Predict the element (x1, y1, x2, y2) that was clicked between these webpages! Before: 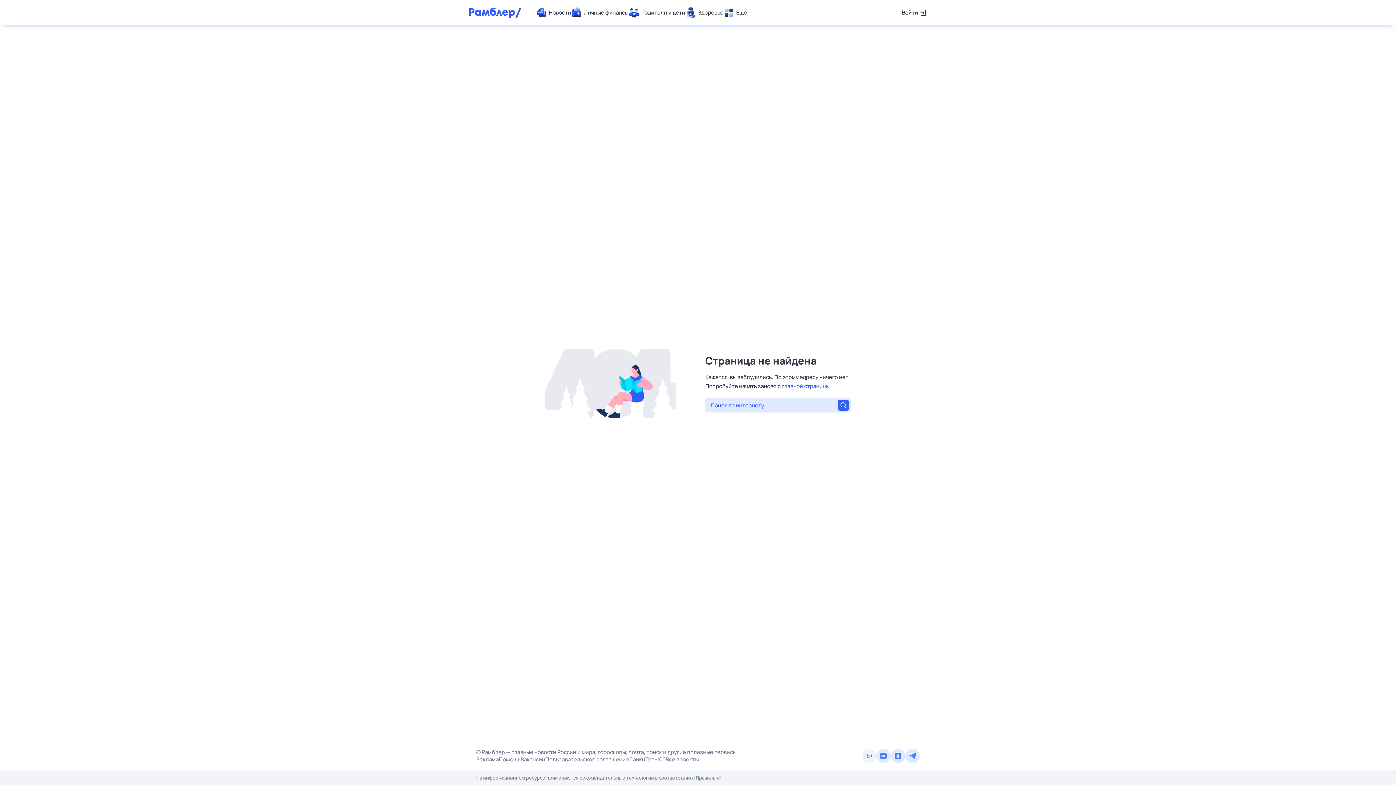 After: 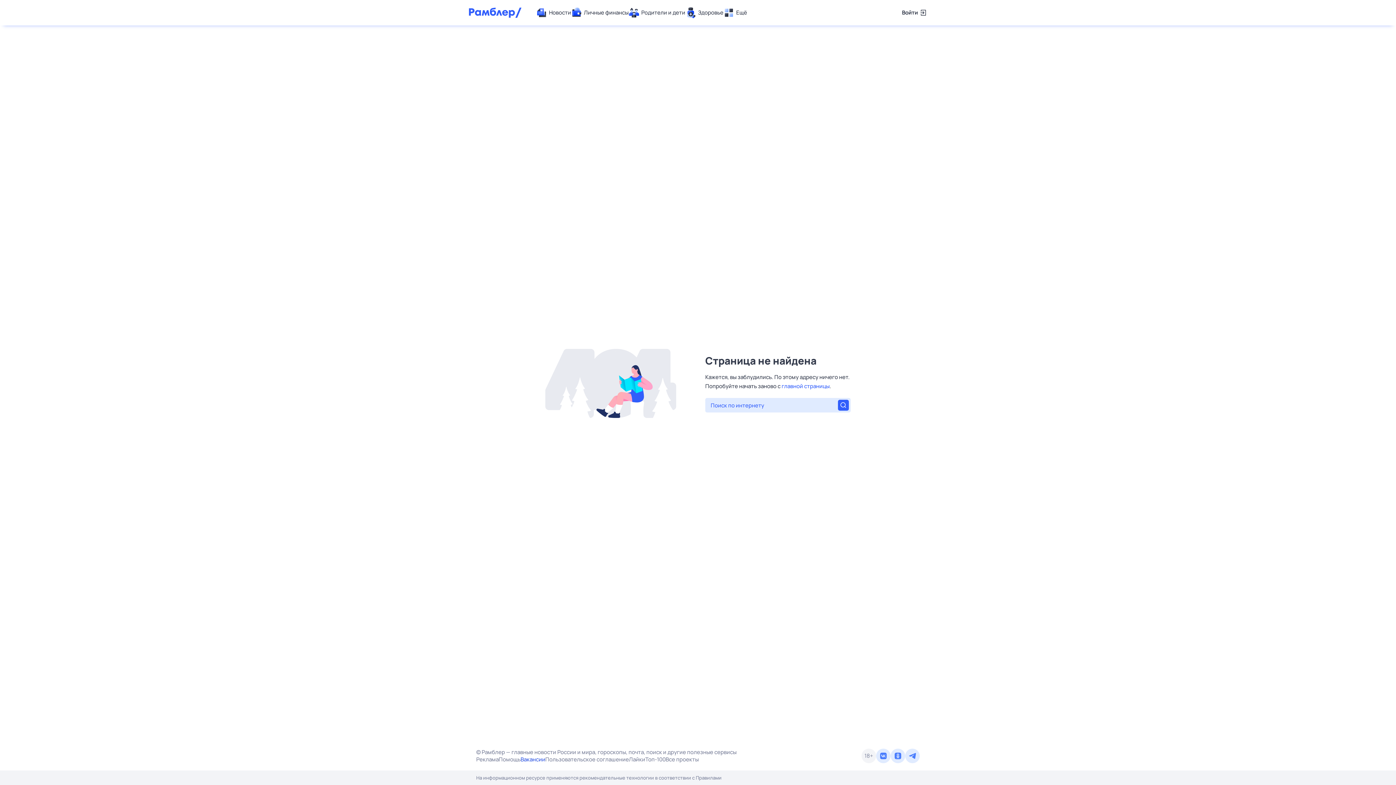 Action: bbox: (520, 756, 545, 763) label: Вакансии